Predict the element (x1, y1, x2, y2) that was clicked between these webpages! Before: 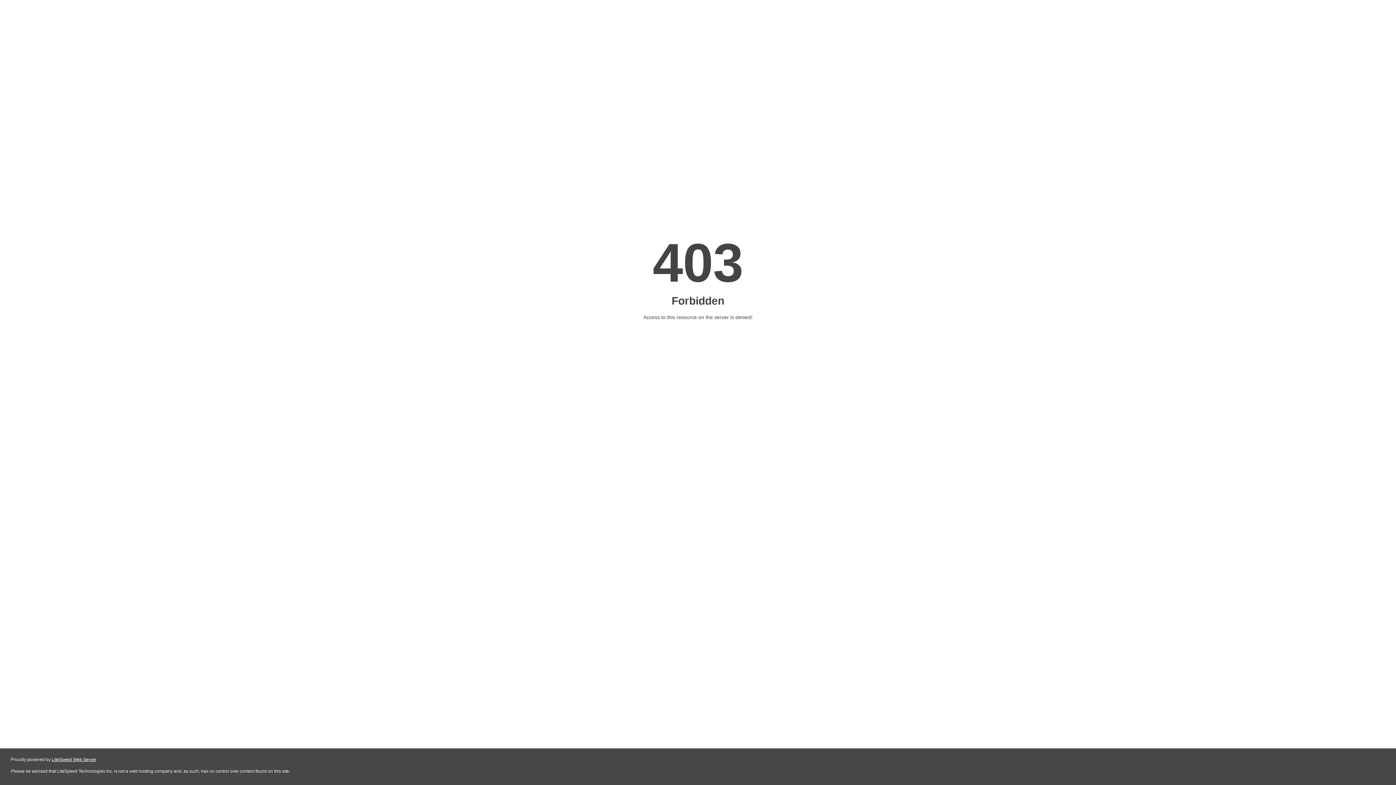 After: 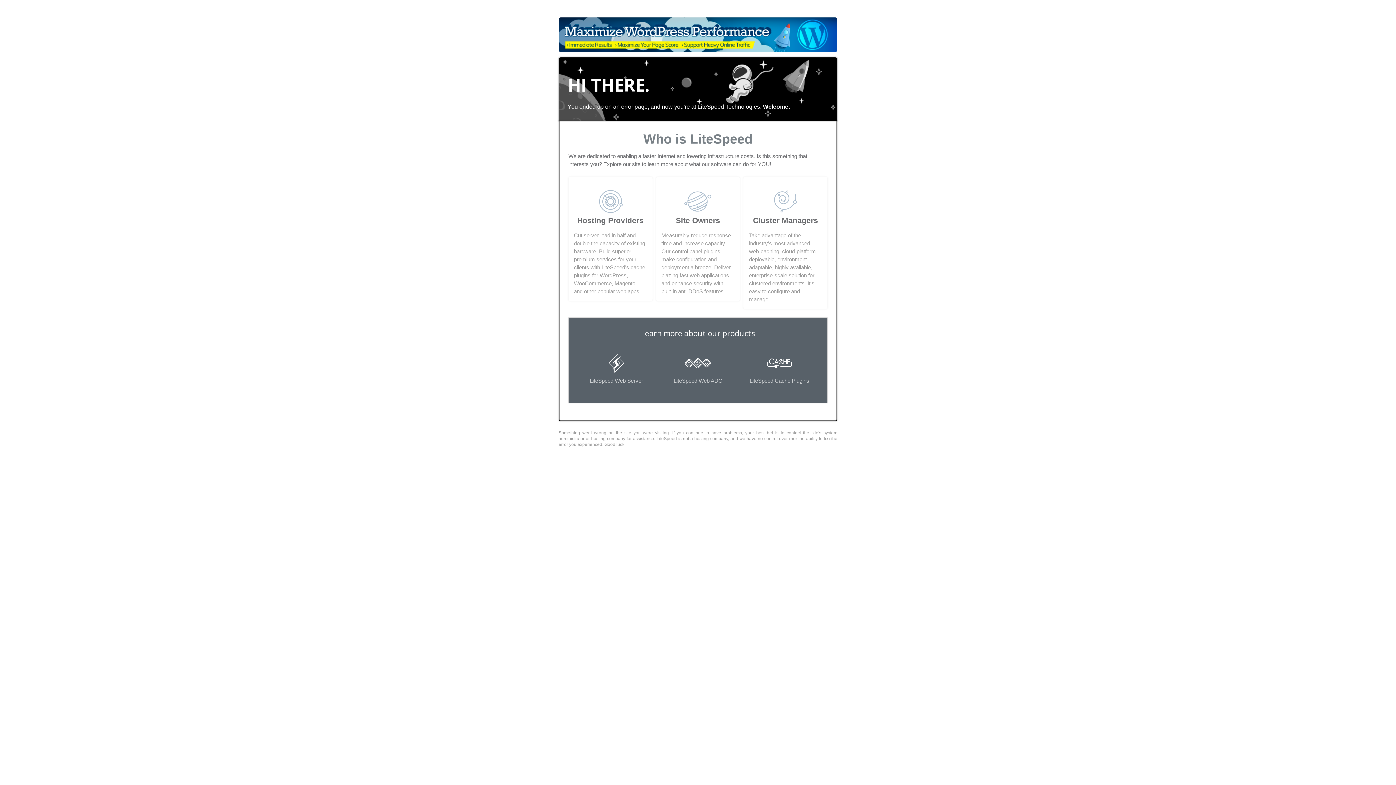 Action: label: LiteSpeed Web Server bbox: (51, 757, 96, 762)